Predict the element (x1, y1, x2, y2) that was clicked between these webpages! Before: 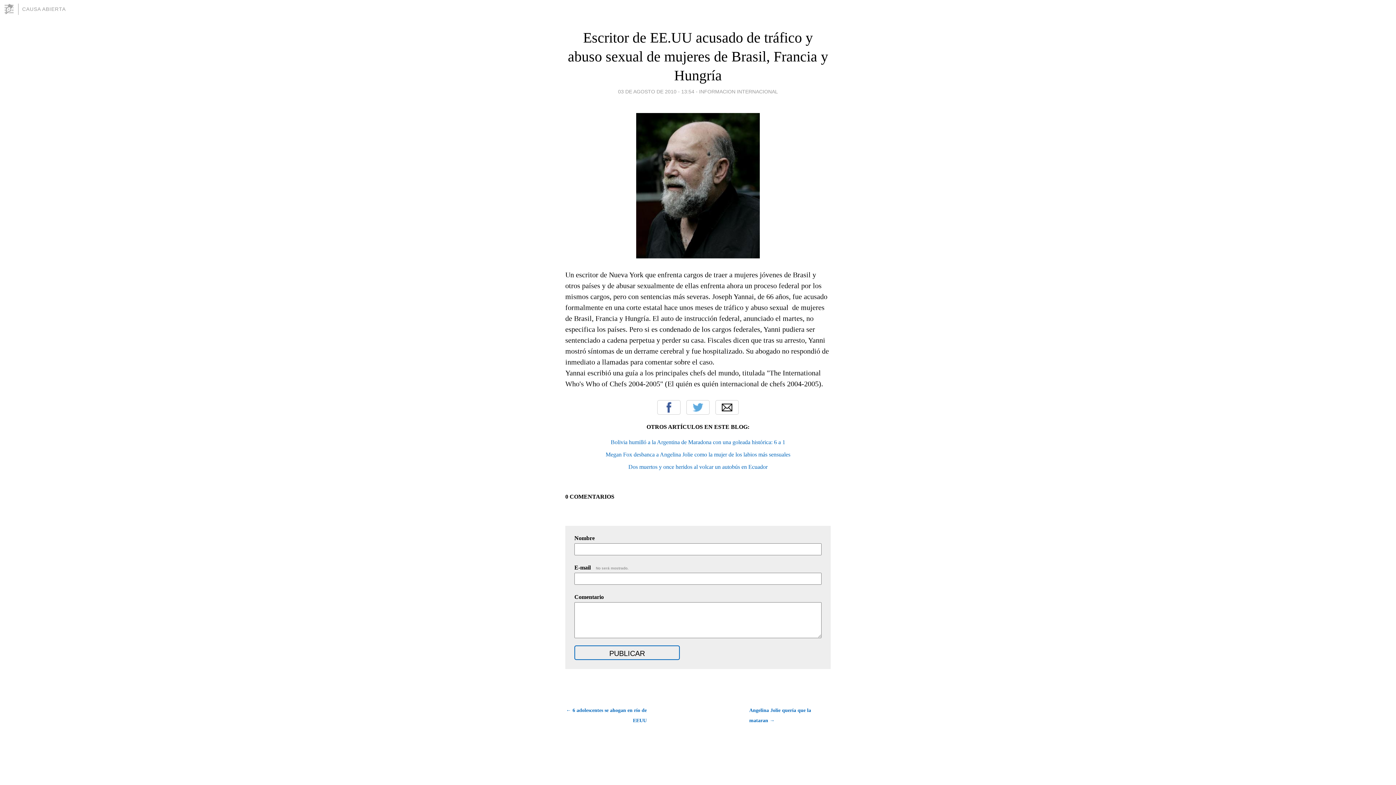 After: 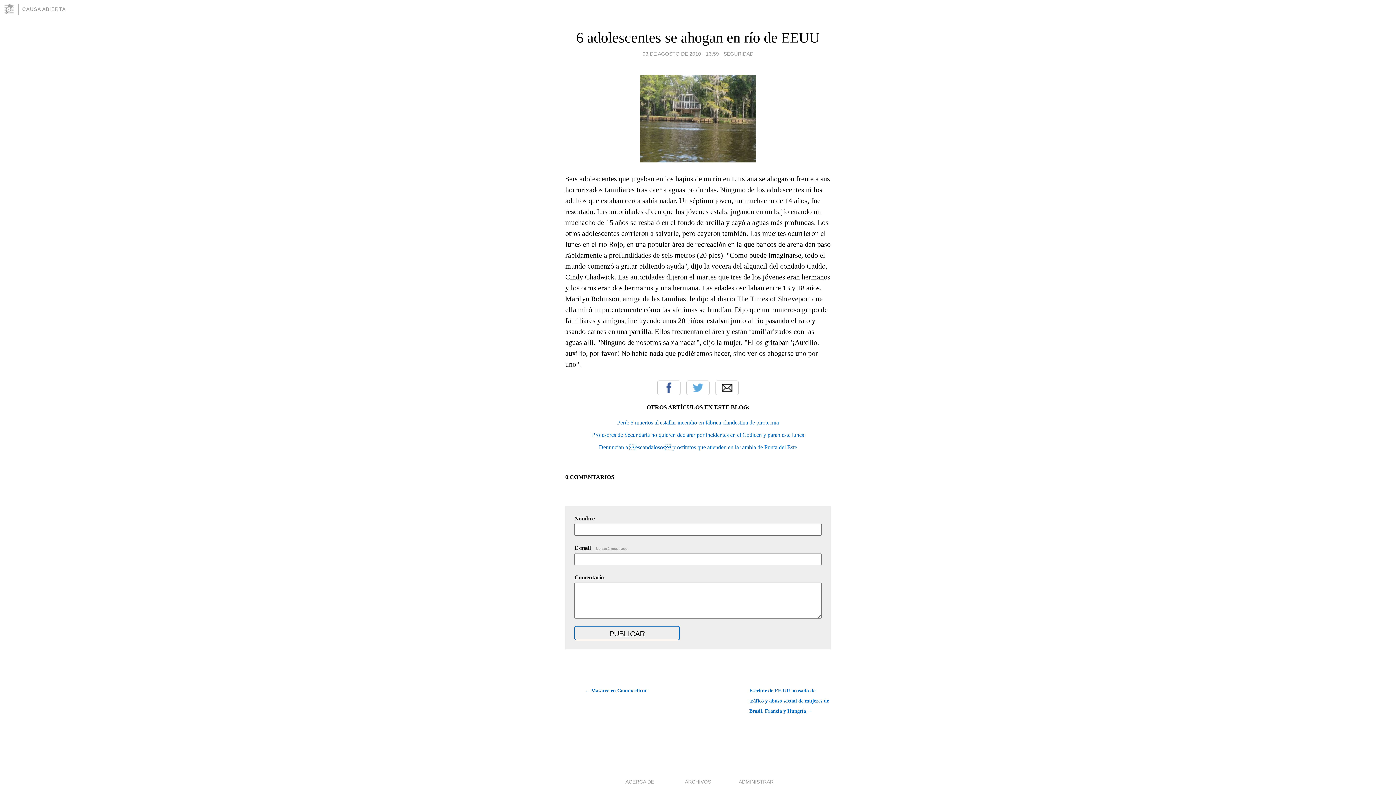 Action: bbox: (565, 705, 646, 726) label: ← 6 adolescentes se ahogan en río de EEUU